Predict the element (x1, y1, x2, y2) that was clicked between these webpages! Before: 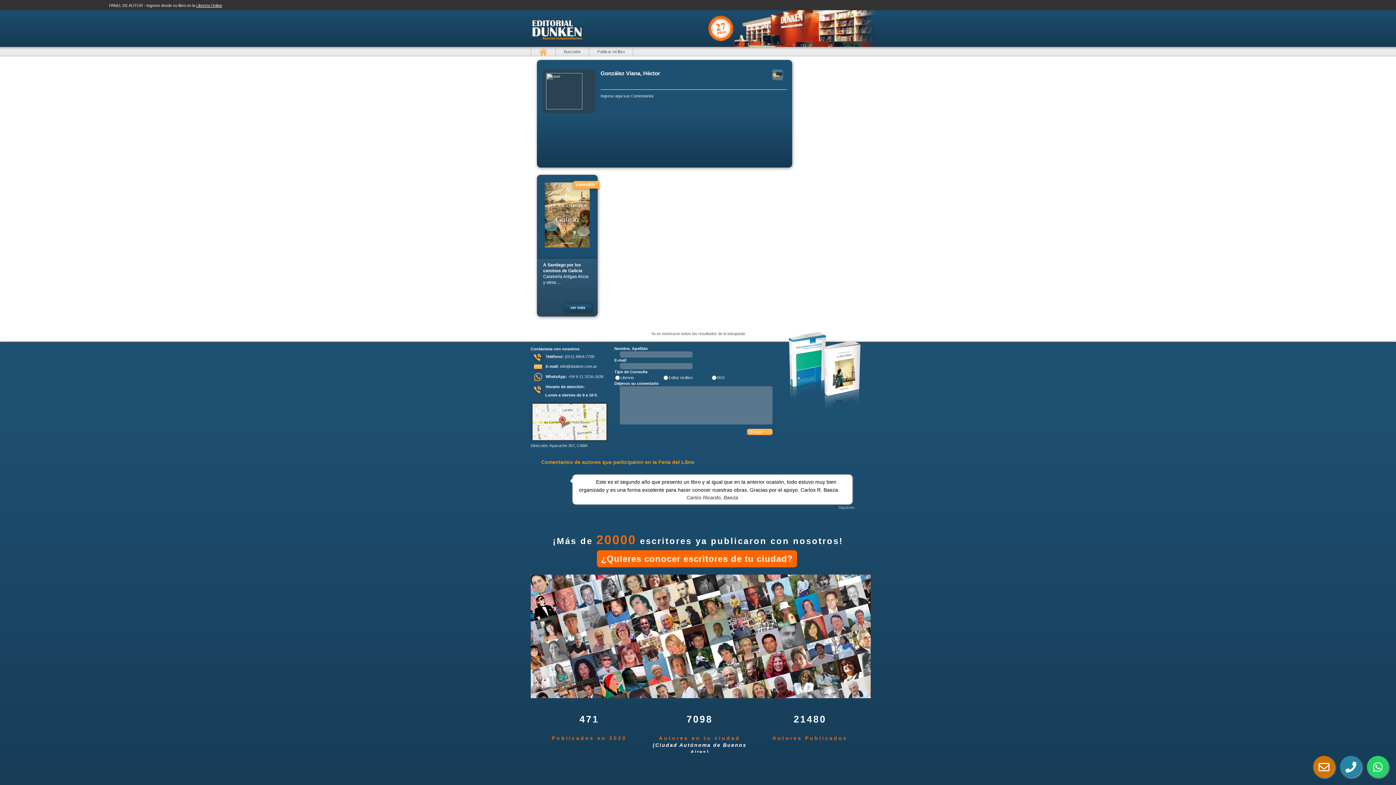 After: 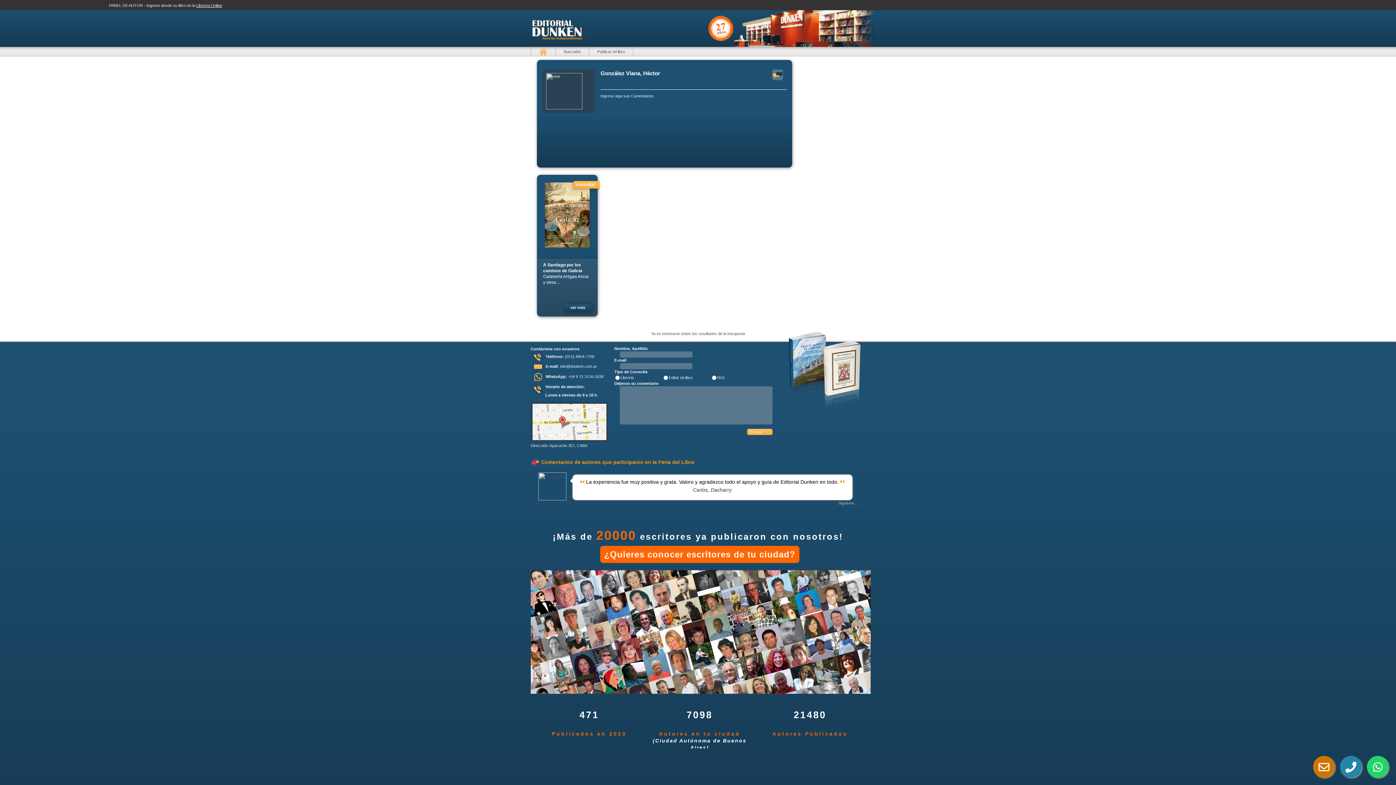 Action: bbox: (678, 620, 701, 630)